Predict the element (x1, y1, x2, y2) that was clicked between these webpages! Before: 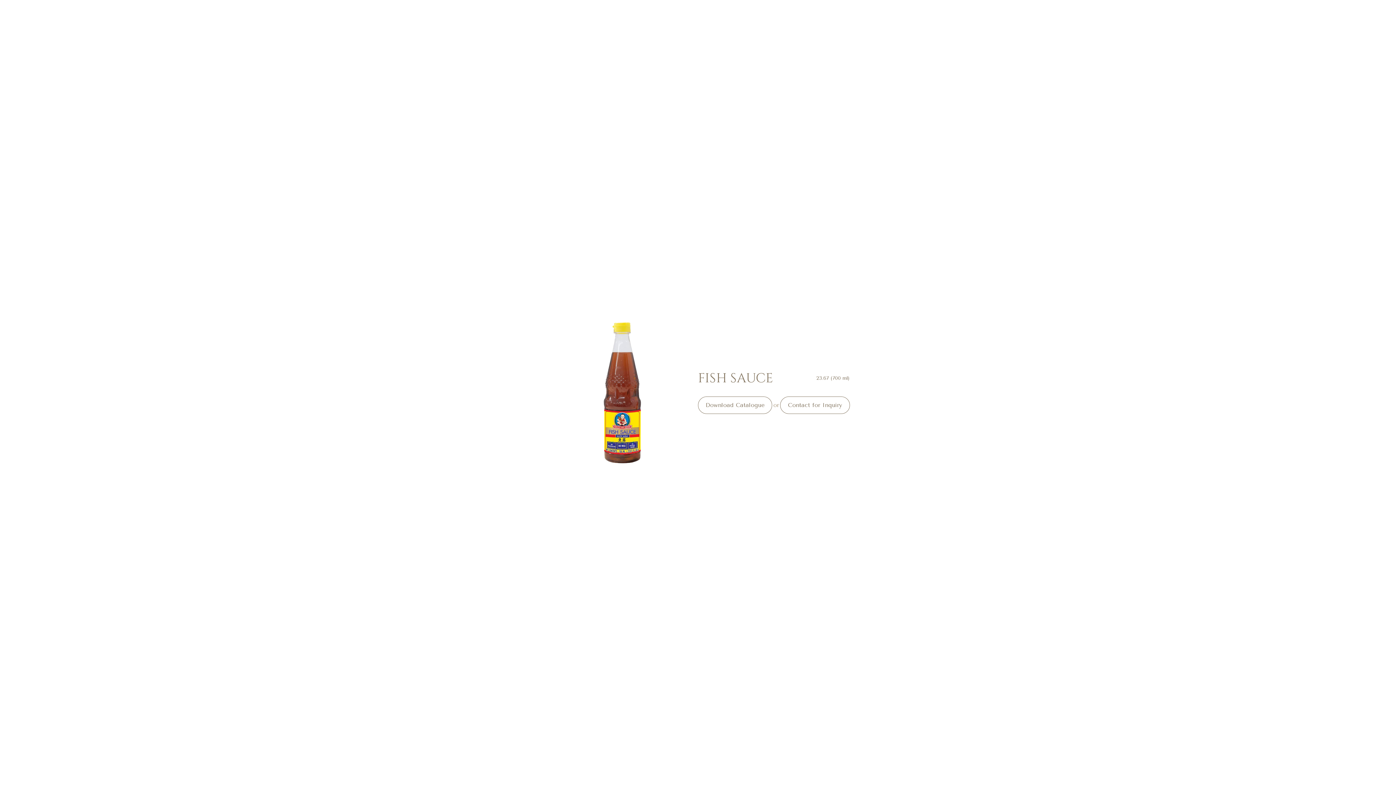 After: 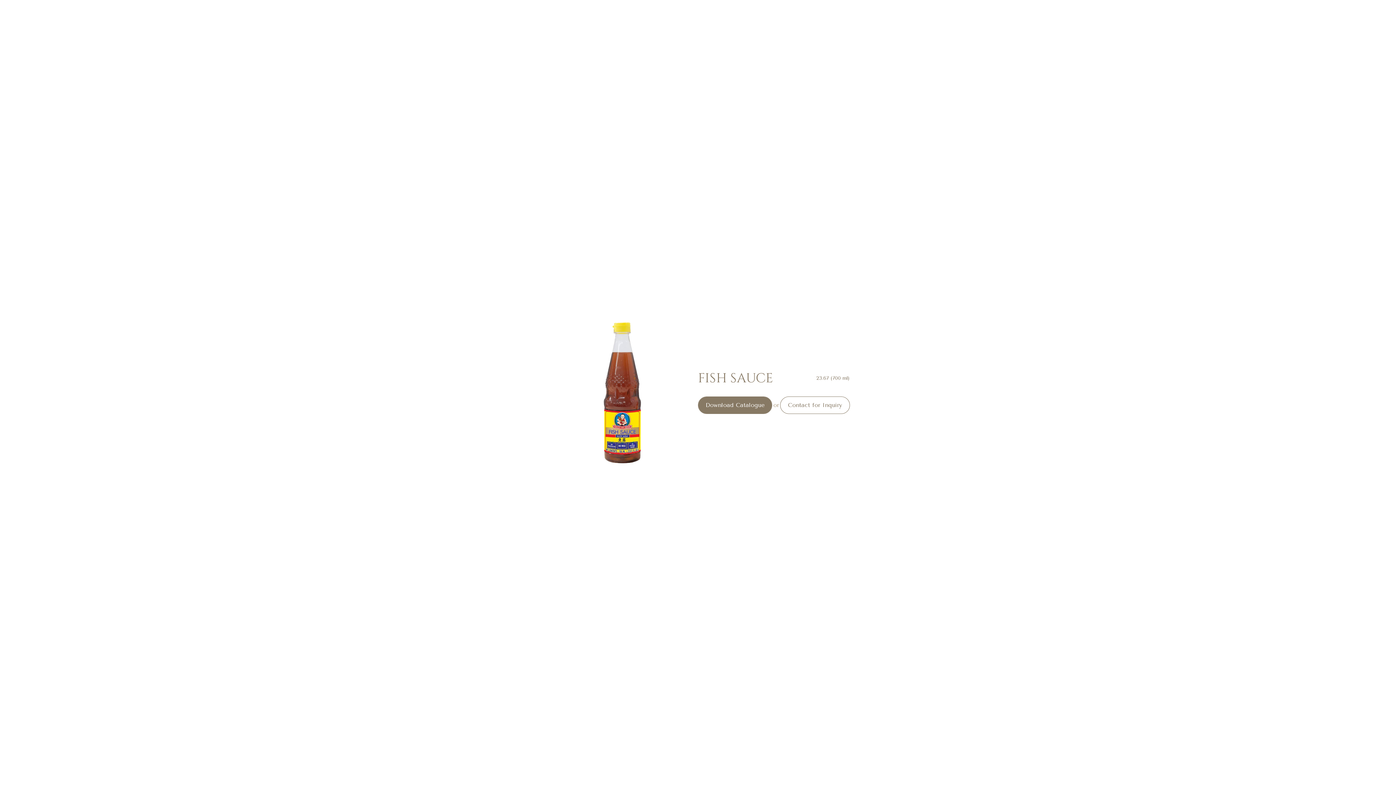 Action: label: Download Catalogue bbox: (698, 396, 772, 414)